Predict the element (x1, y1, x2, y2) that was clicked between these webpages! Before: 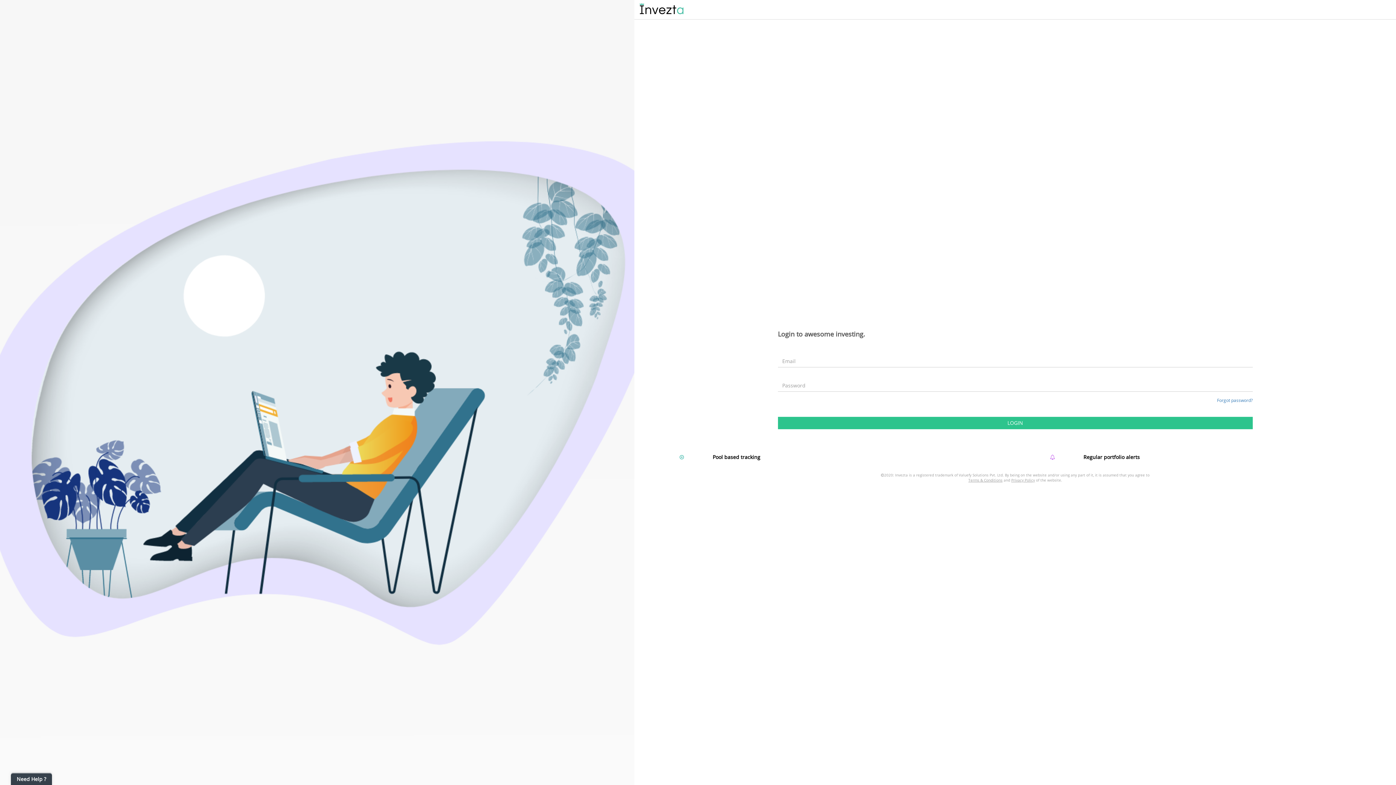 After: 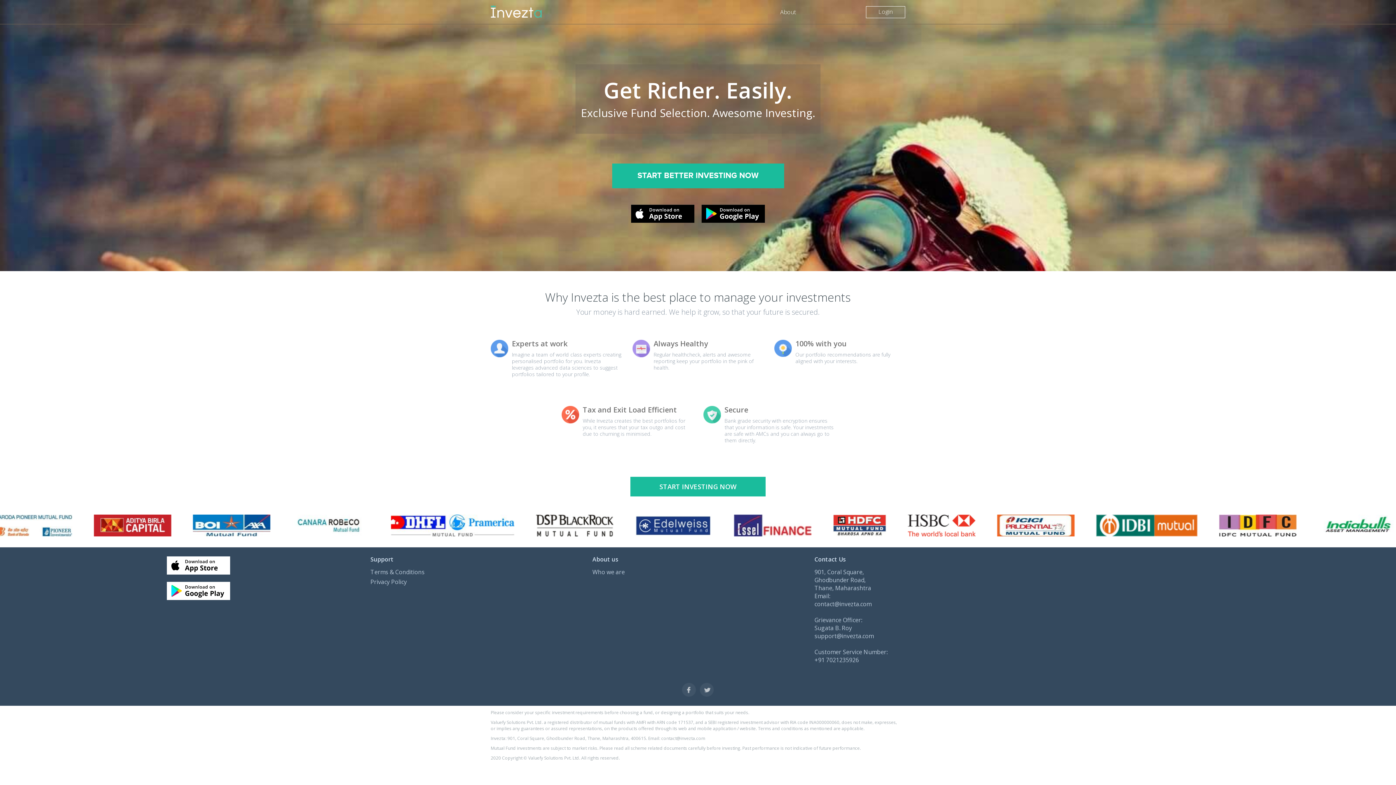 Action: bbox: (640, 4, 683, 11)